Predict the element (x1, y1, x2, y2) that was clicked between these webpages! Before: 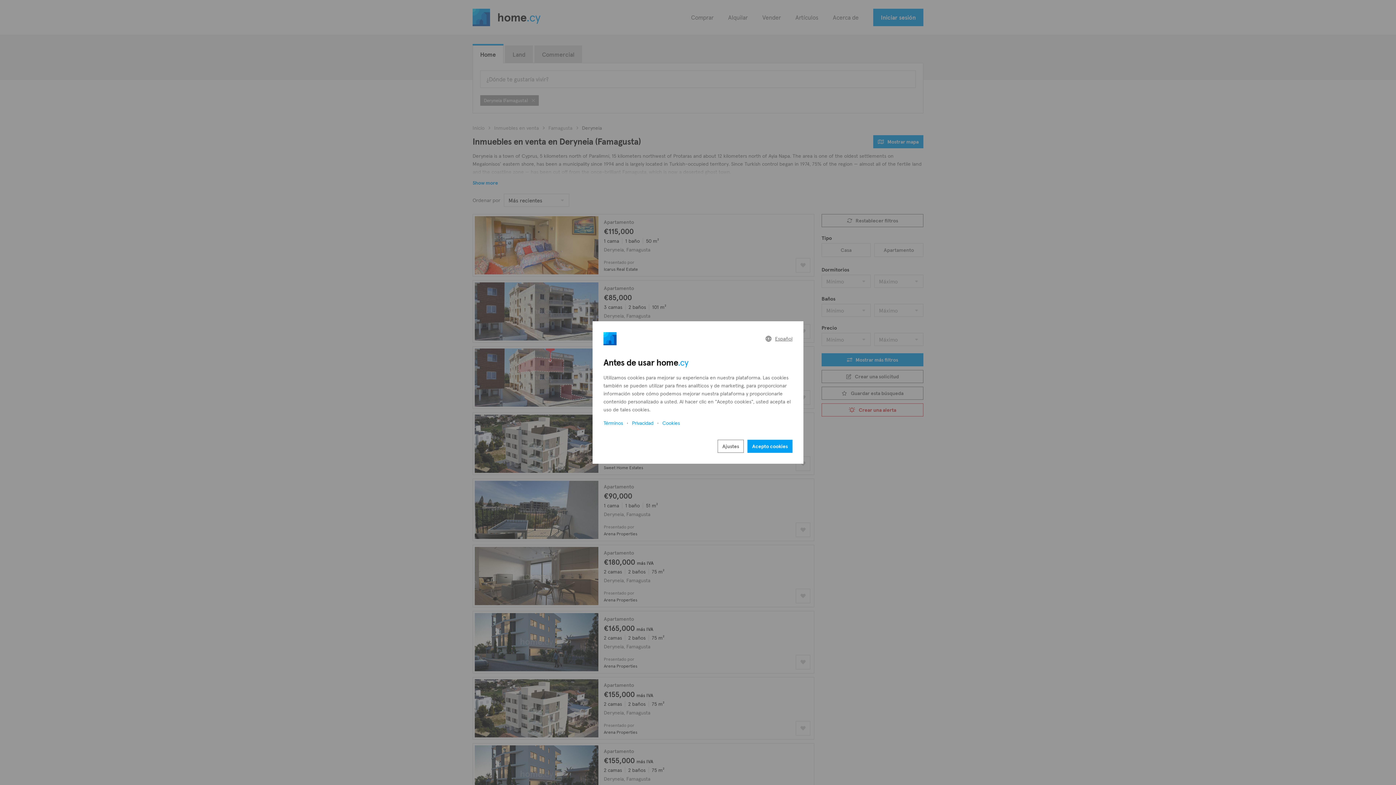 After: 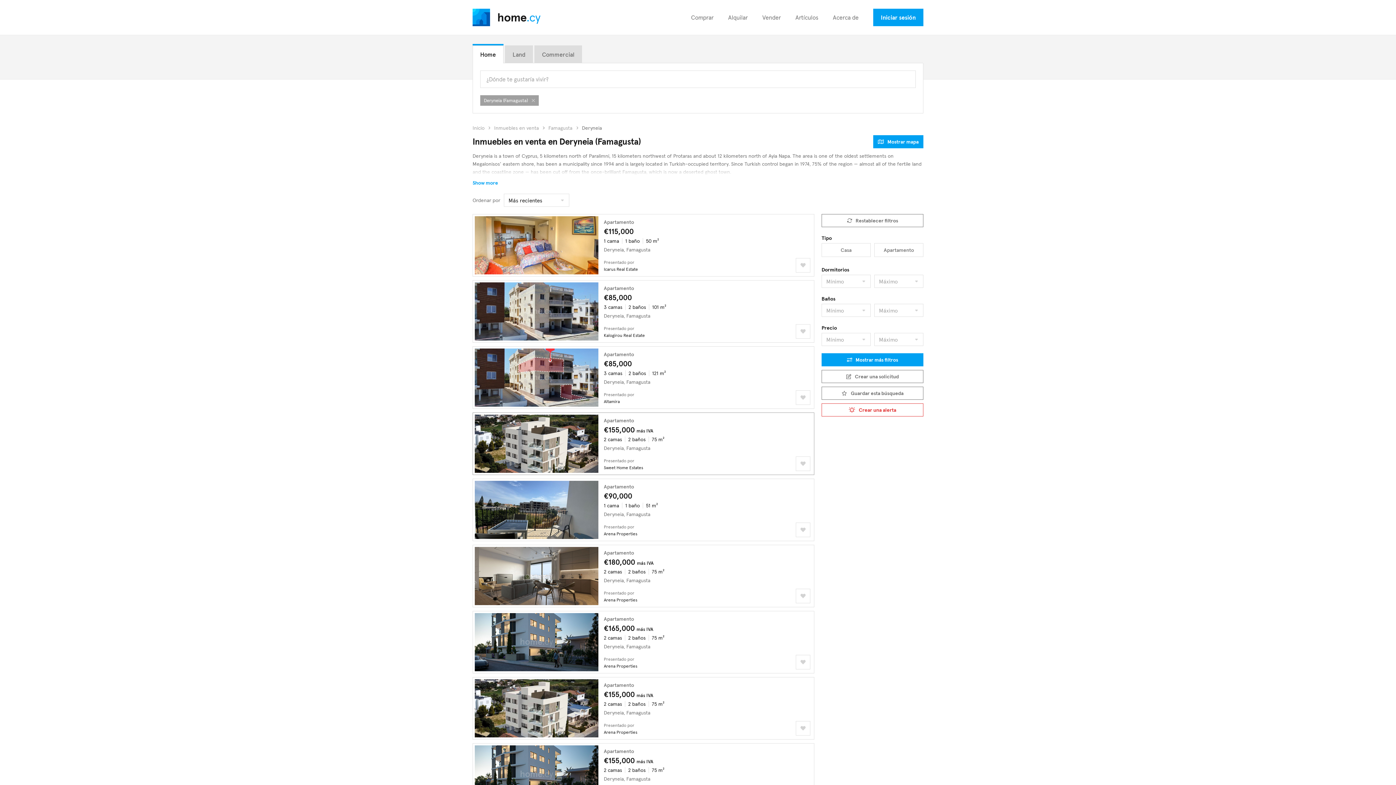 Action: label: Acepto cookies bbox: (747, 440, 792, 453)